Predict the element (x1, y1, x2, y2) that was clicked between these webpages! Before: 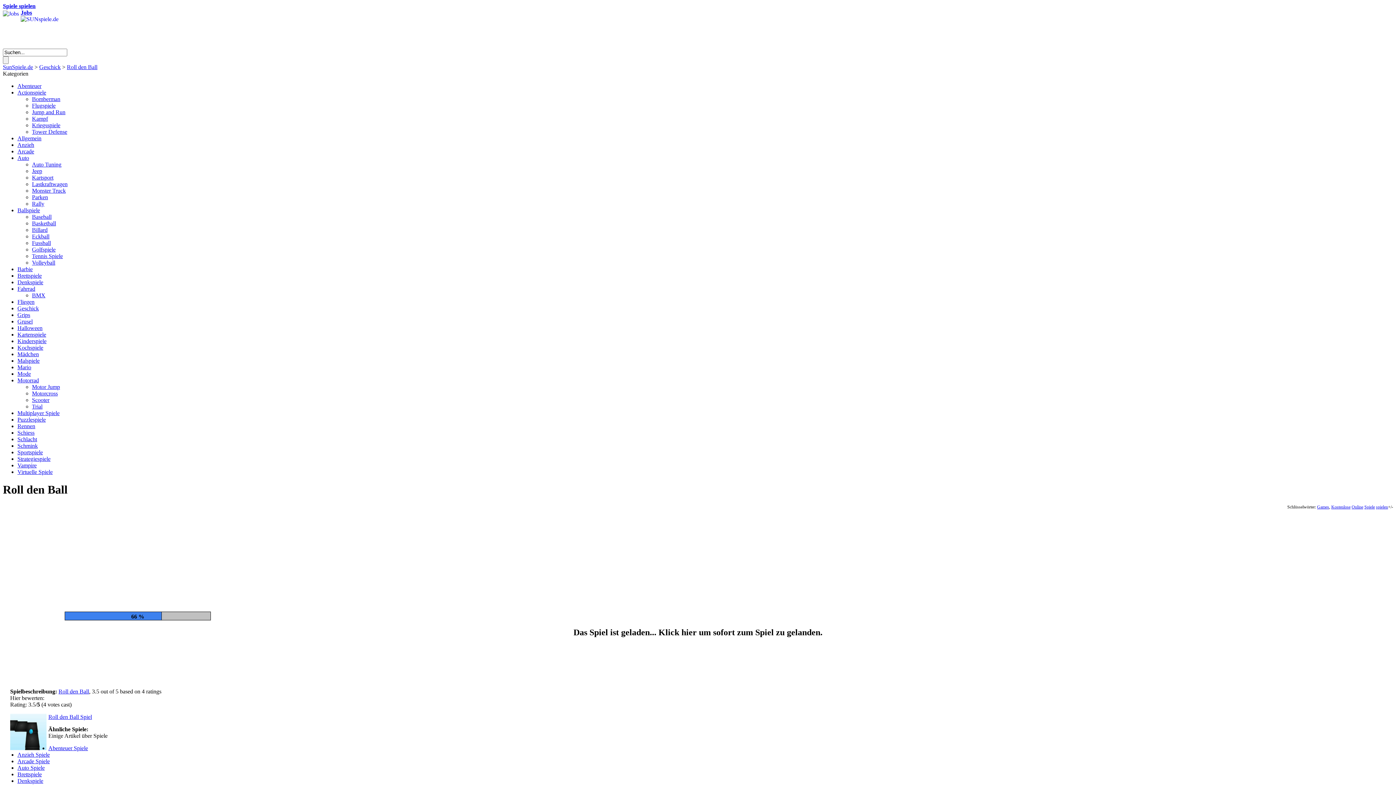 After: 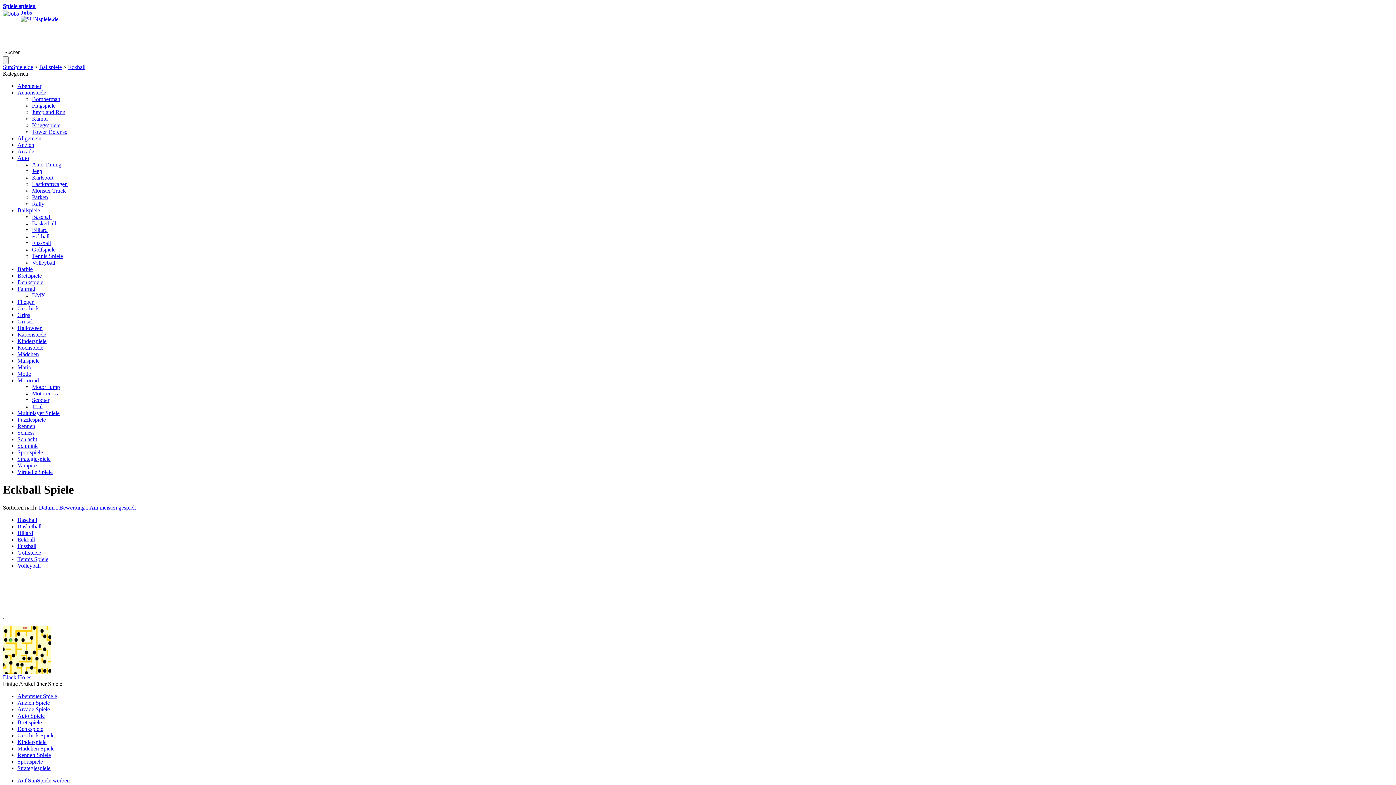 Action: bbox: (32, 233, 49, 239) label: Eckball